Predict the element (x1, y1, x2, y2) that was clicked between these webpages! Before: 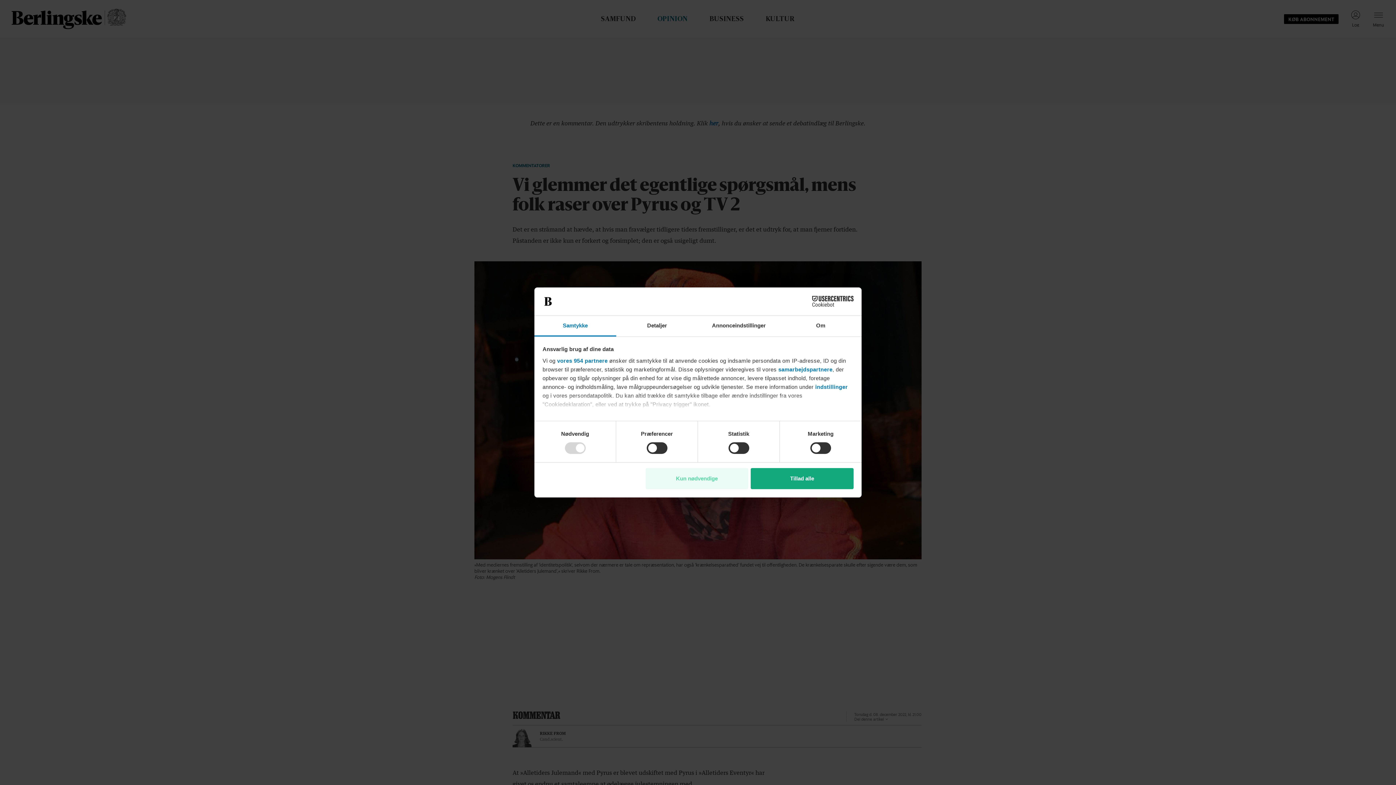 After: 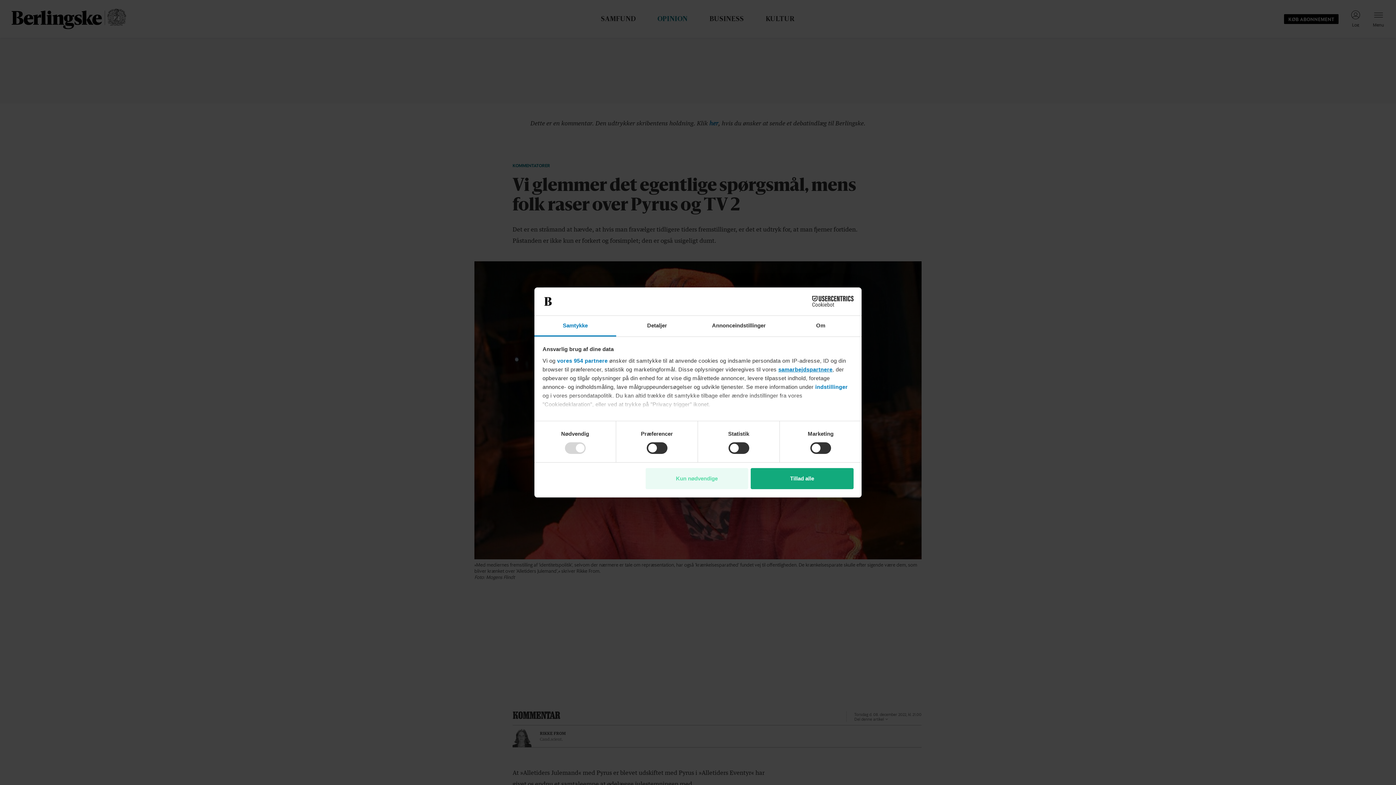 Action: label: samarbejdspartnere bbox: (778, 366, 832, 372)